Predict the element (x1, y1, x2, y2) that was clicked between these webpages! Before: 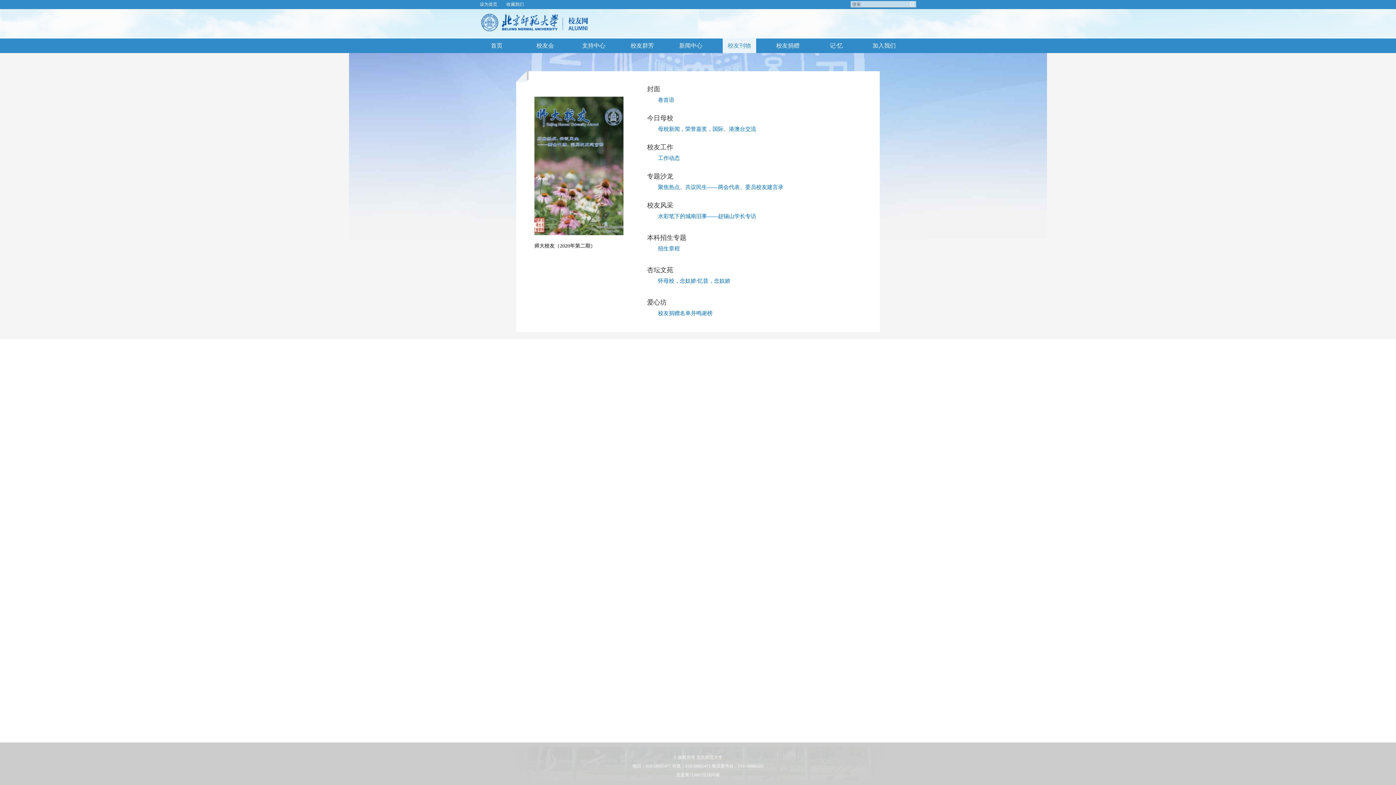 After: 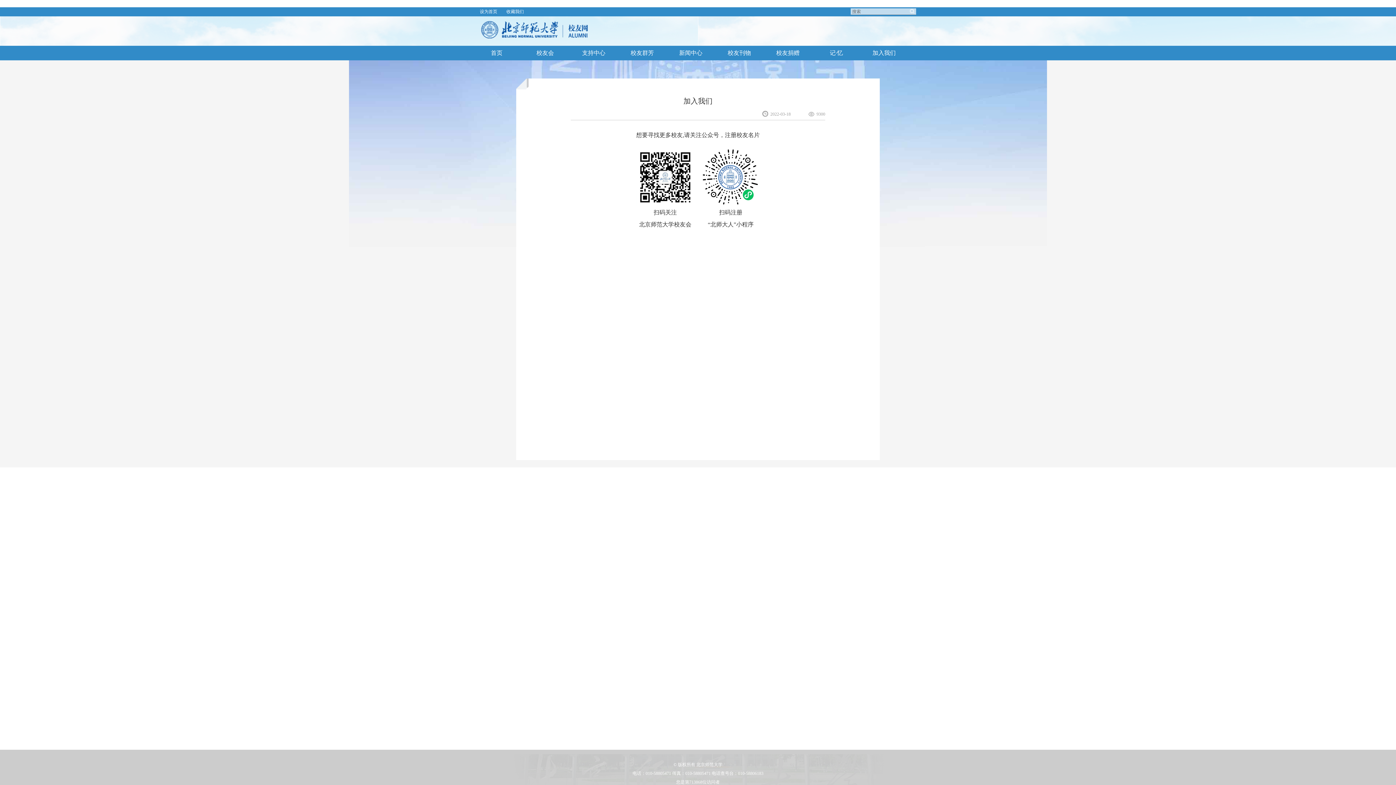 Action: bbox: (867, 38, 901, 53) label: 加入我们